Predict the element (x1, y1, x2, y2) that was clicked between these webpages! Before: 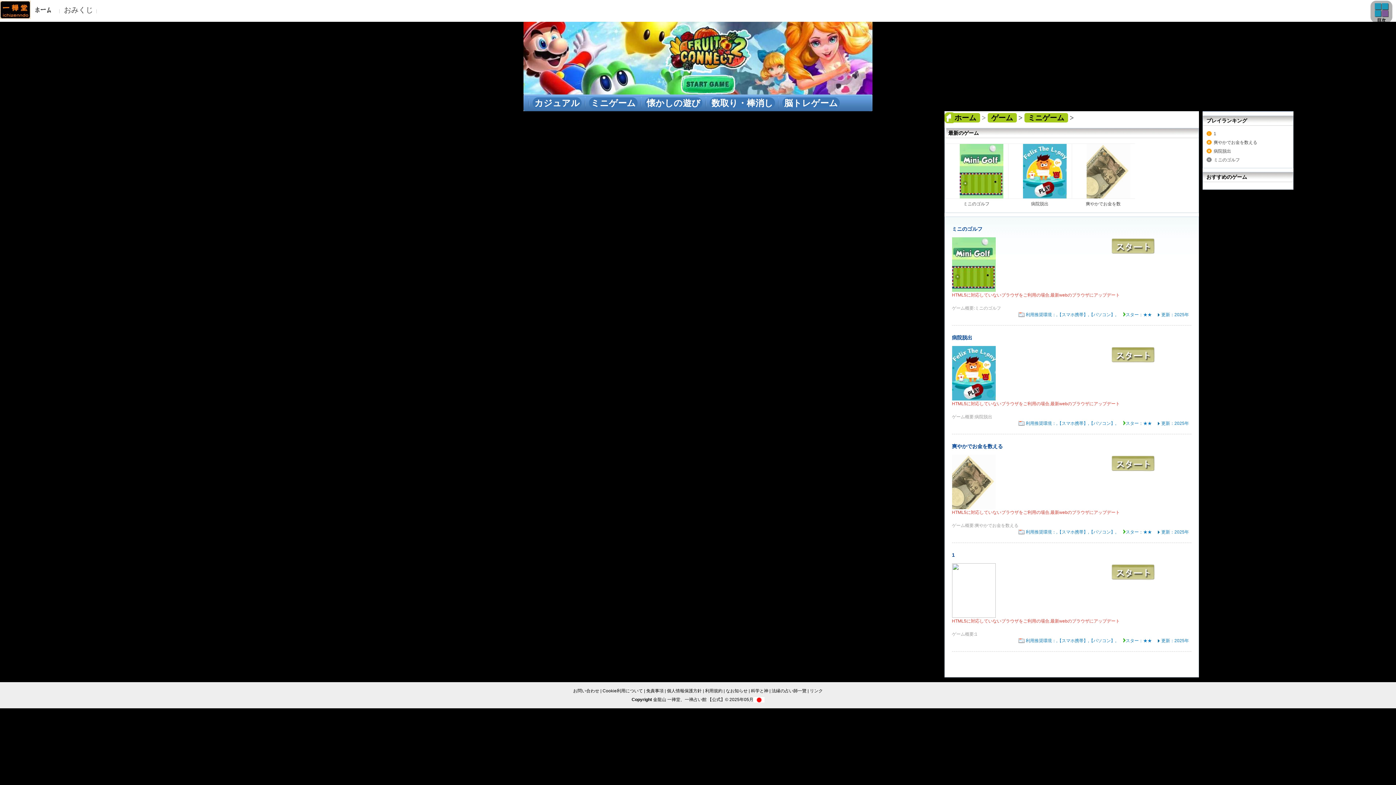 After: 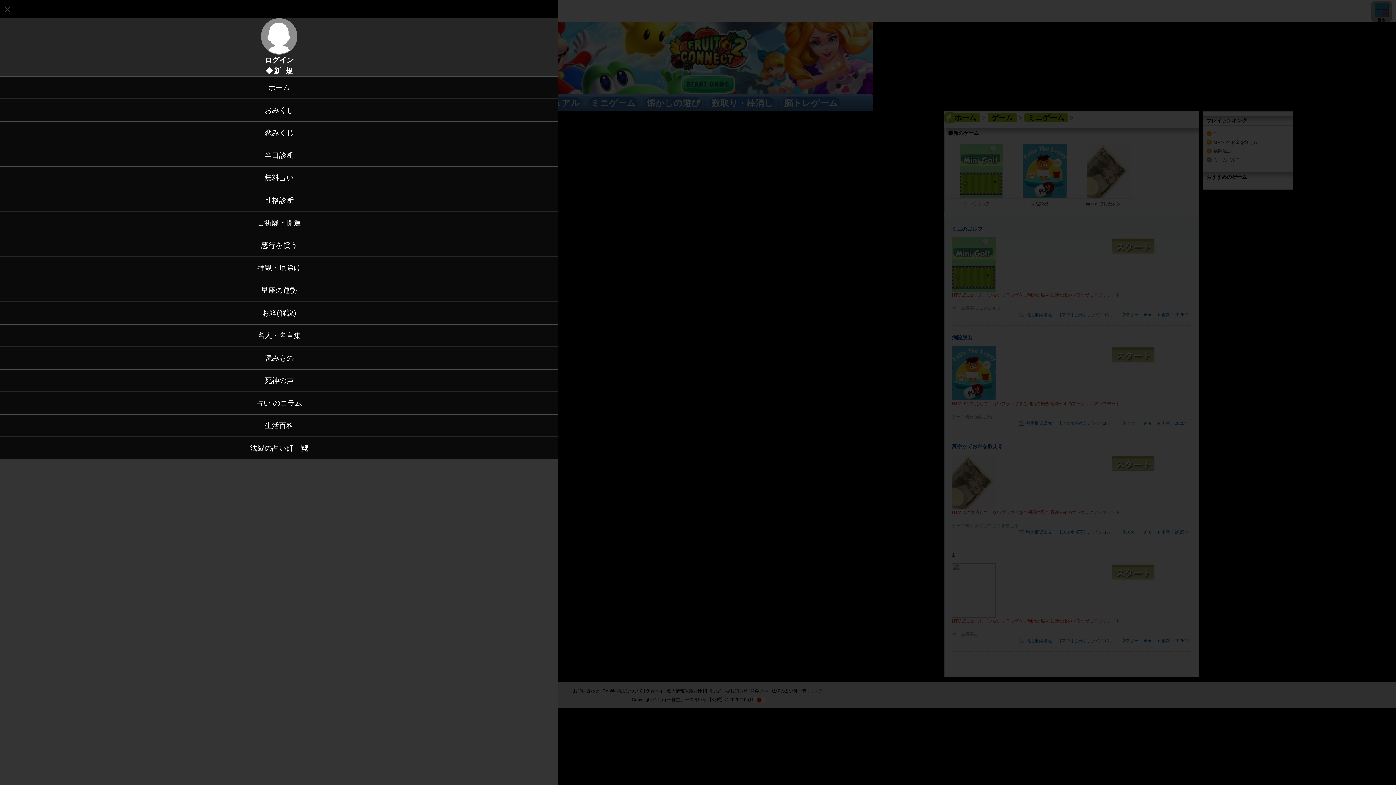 Action: bbox: (1370, 0, 1392, 31) label: 目次